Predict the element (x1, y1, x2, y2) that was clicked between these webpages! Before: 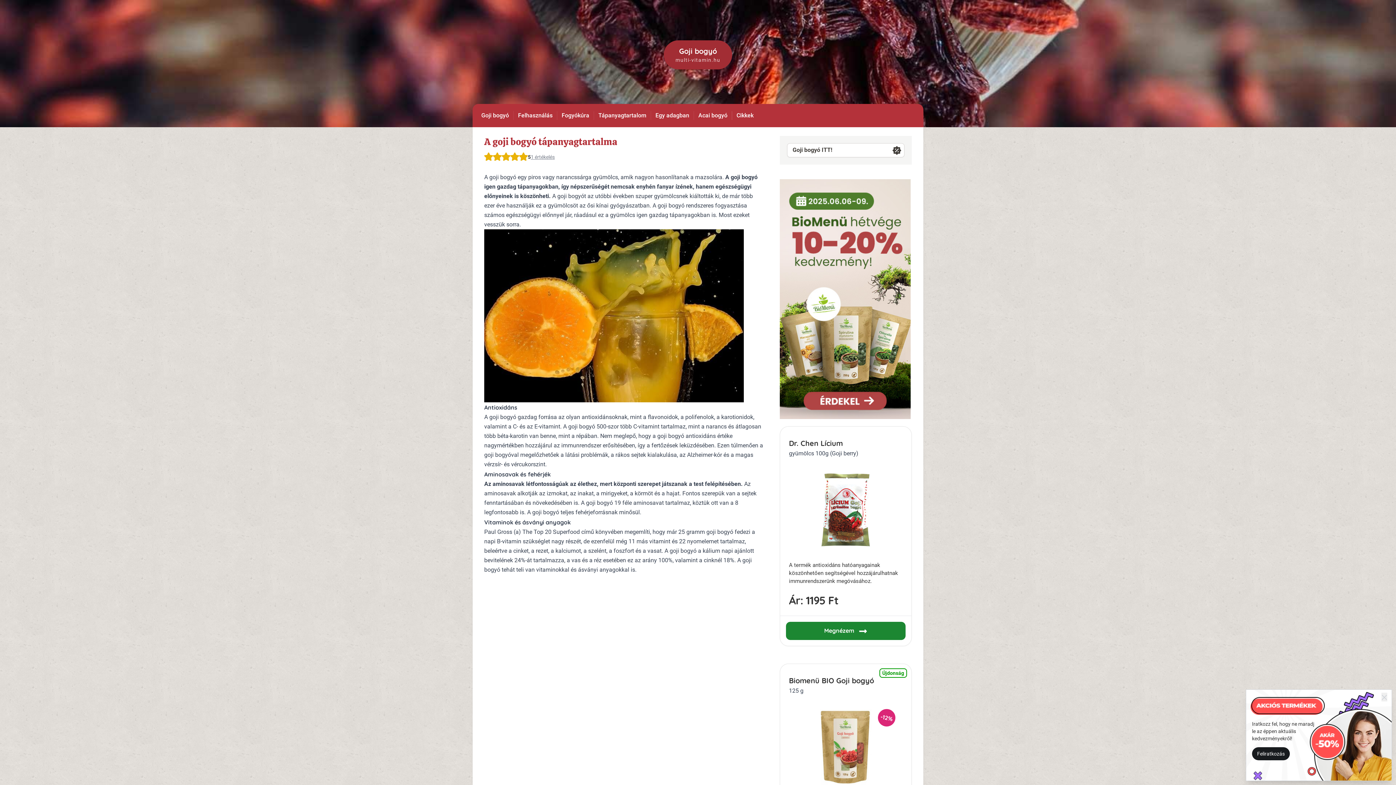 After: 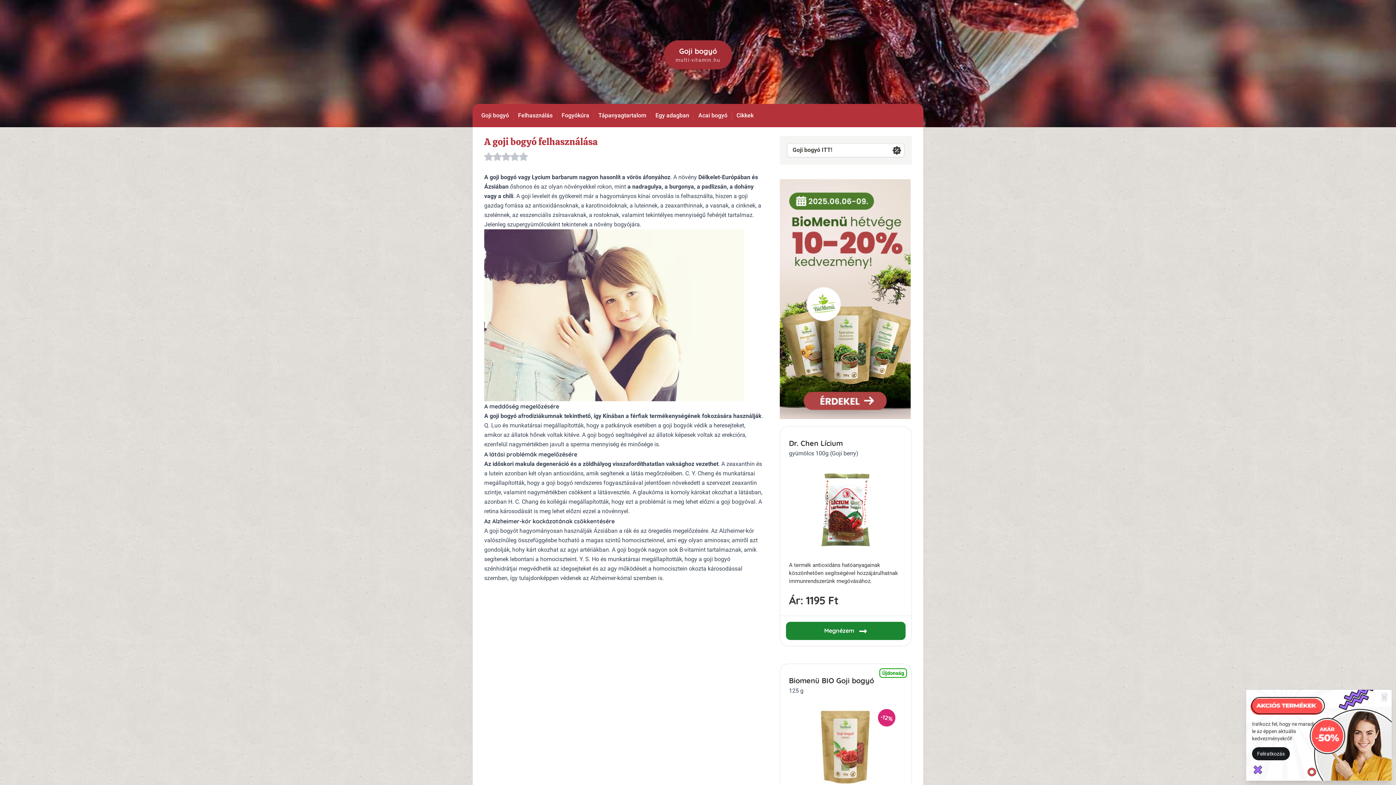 Action: label: Felhasználás bbox: (513, 111, 557, 120)